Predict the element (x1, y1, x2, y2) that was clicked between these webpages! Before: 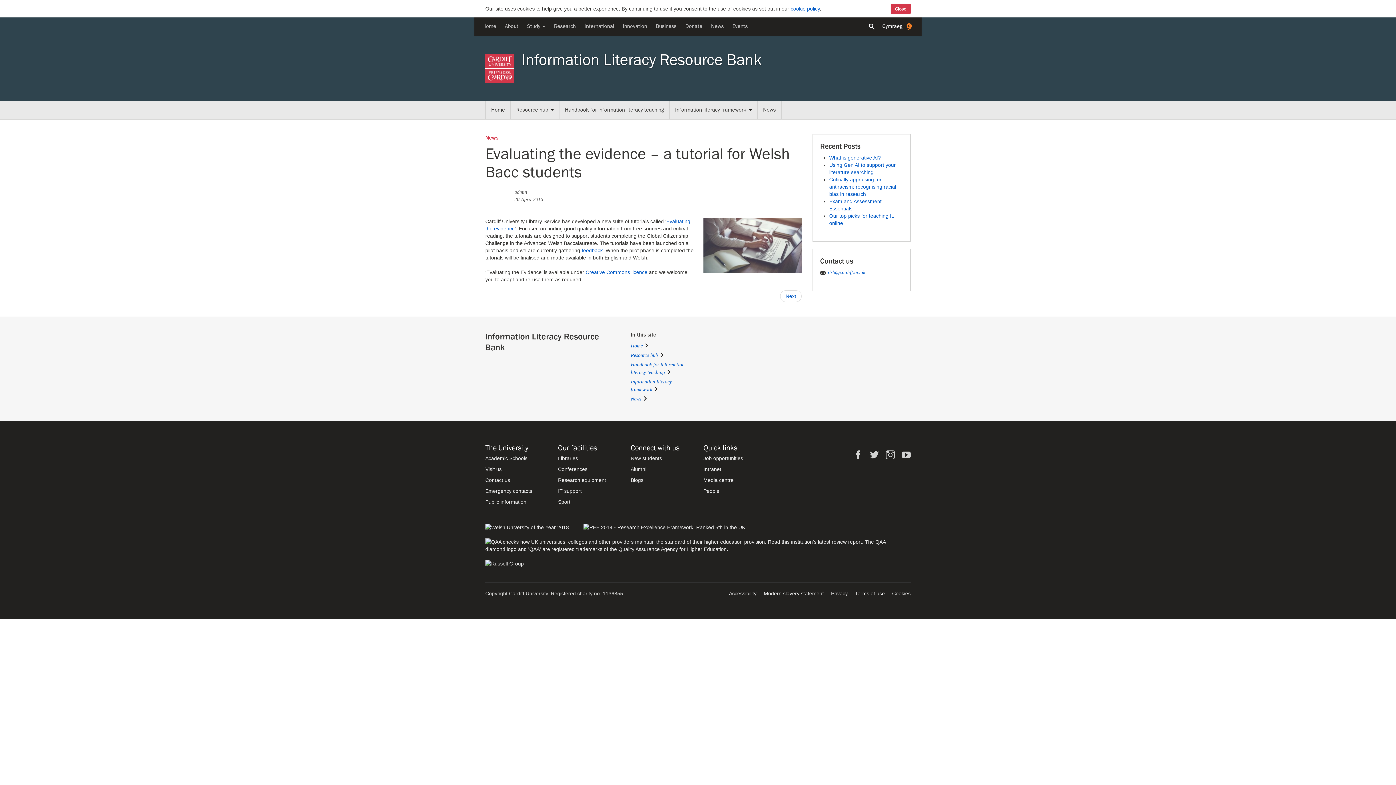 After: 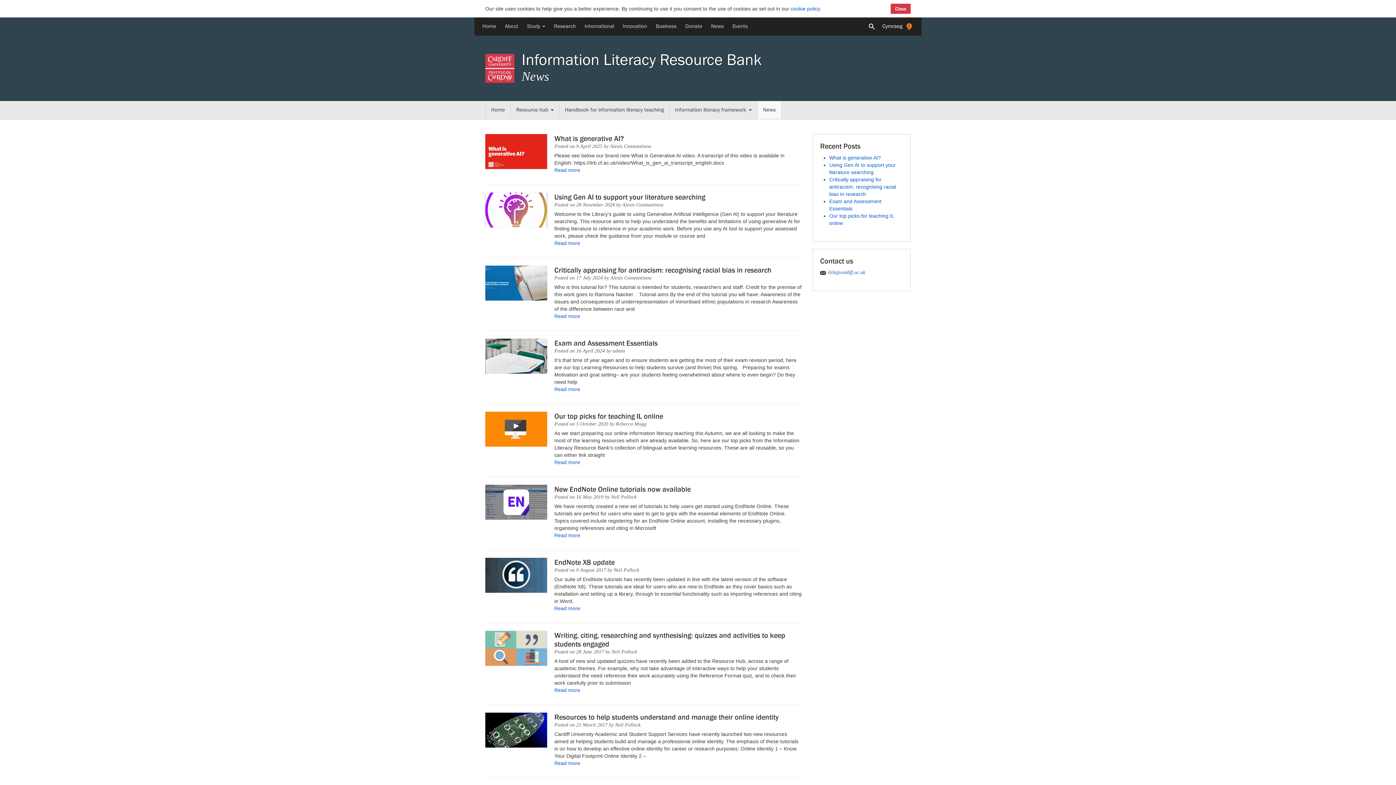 Action: bbox: (757, 101, 781, 119) label: News